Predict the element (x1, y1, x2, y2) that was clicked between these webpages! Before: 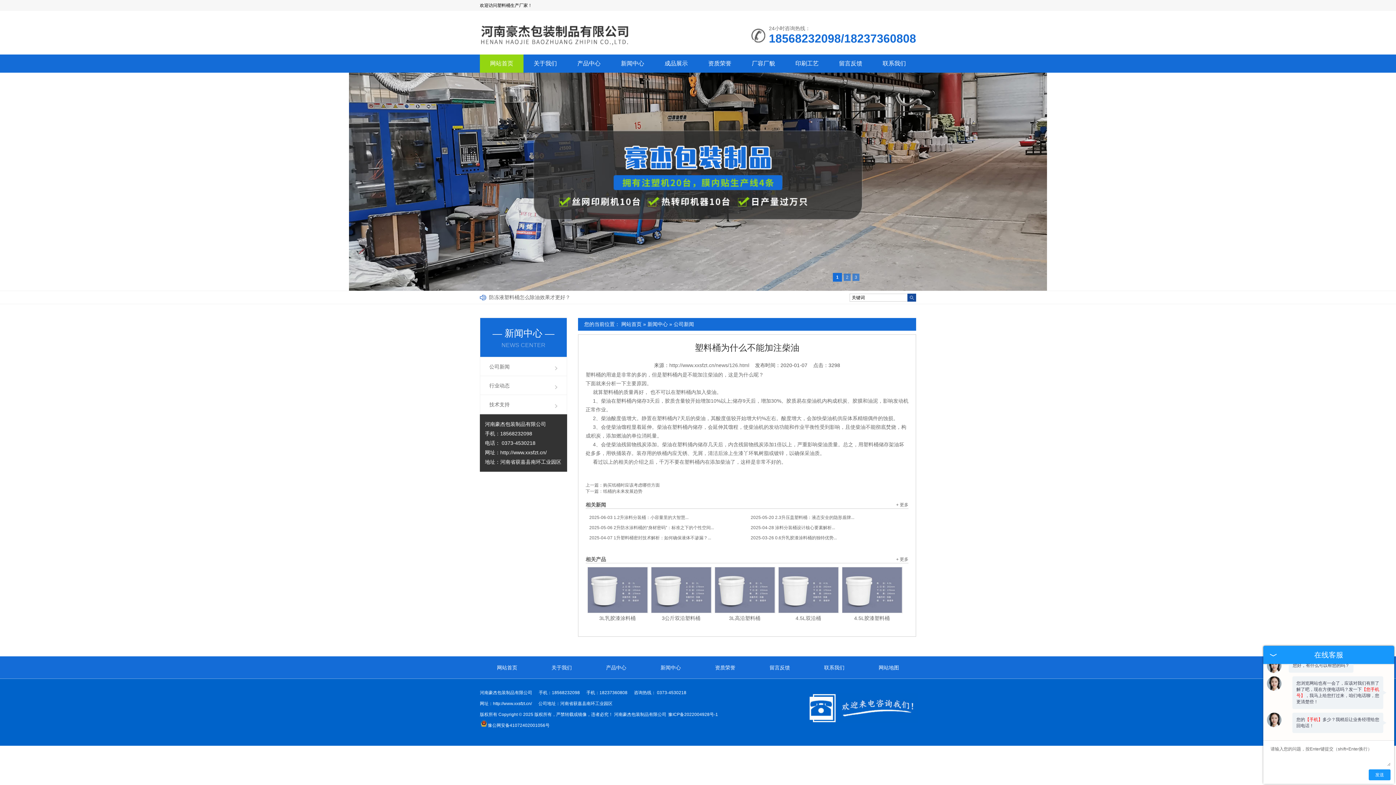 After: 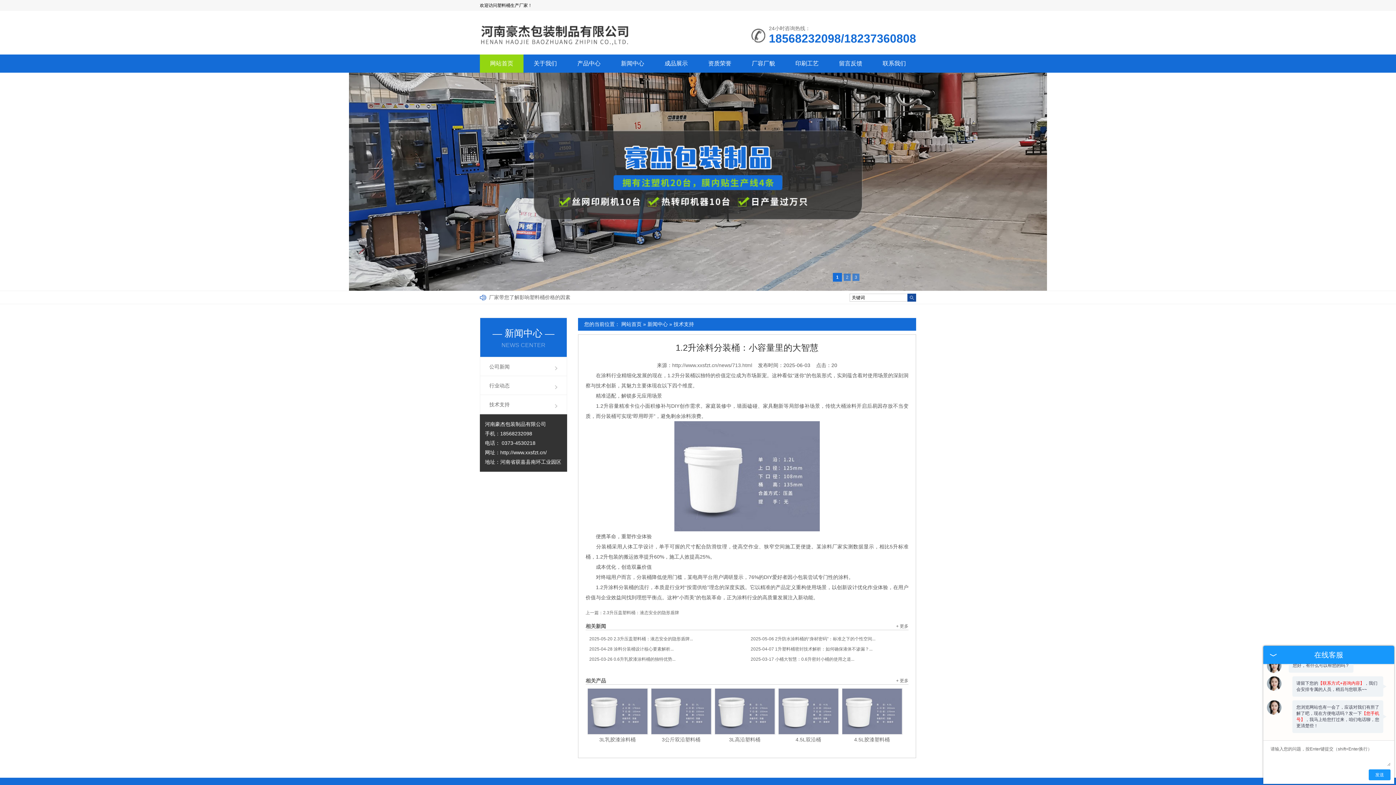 Action: label: 2025-06-03 1.2升涂料分装桶：小容量里的大智慧... bbox: (589, 513, 743, 522)